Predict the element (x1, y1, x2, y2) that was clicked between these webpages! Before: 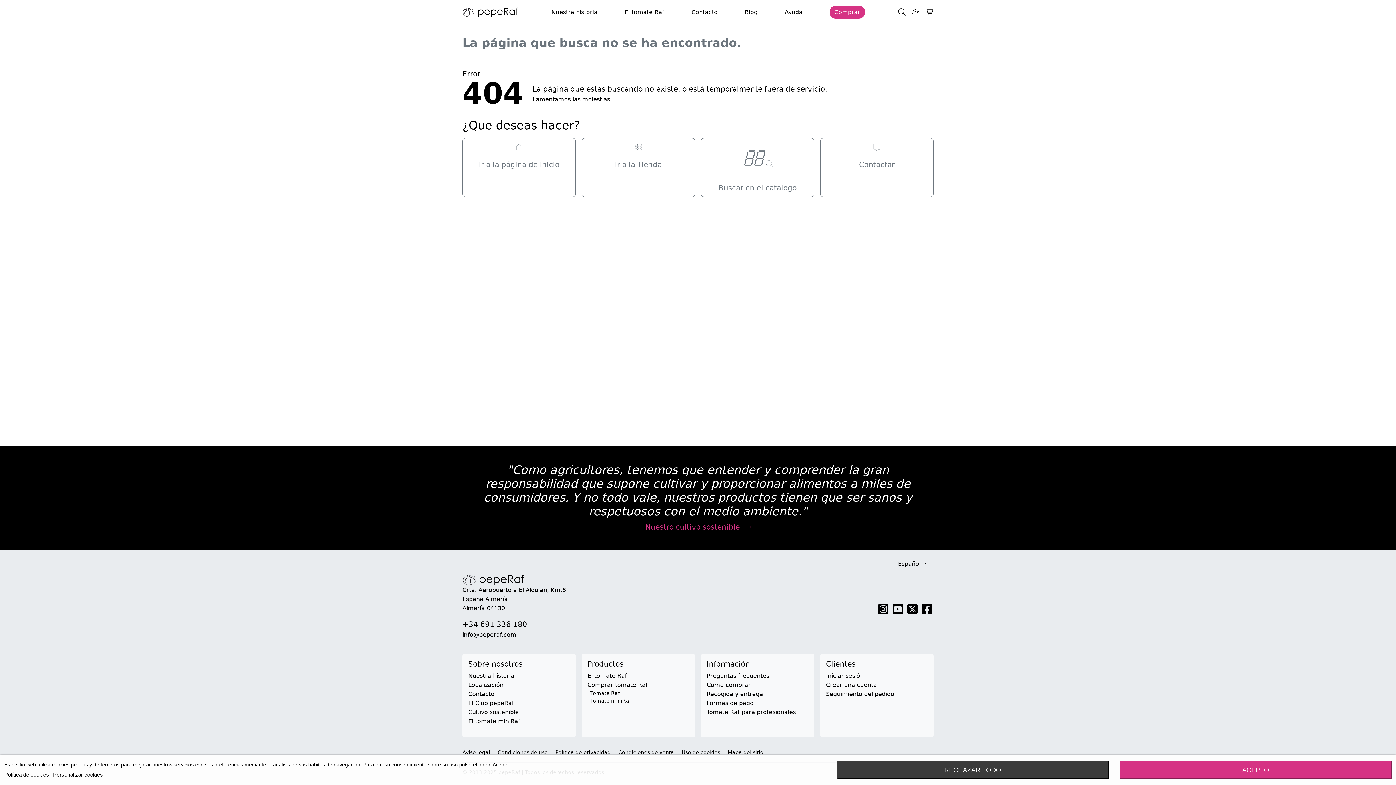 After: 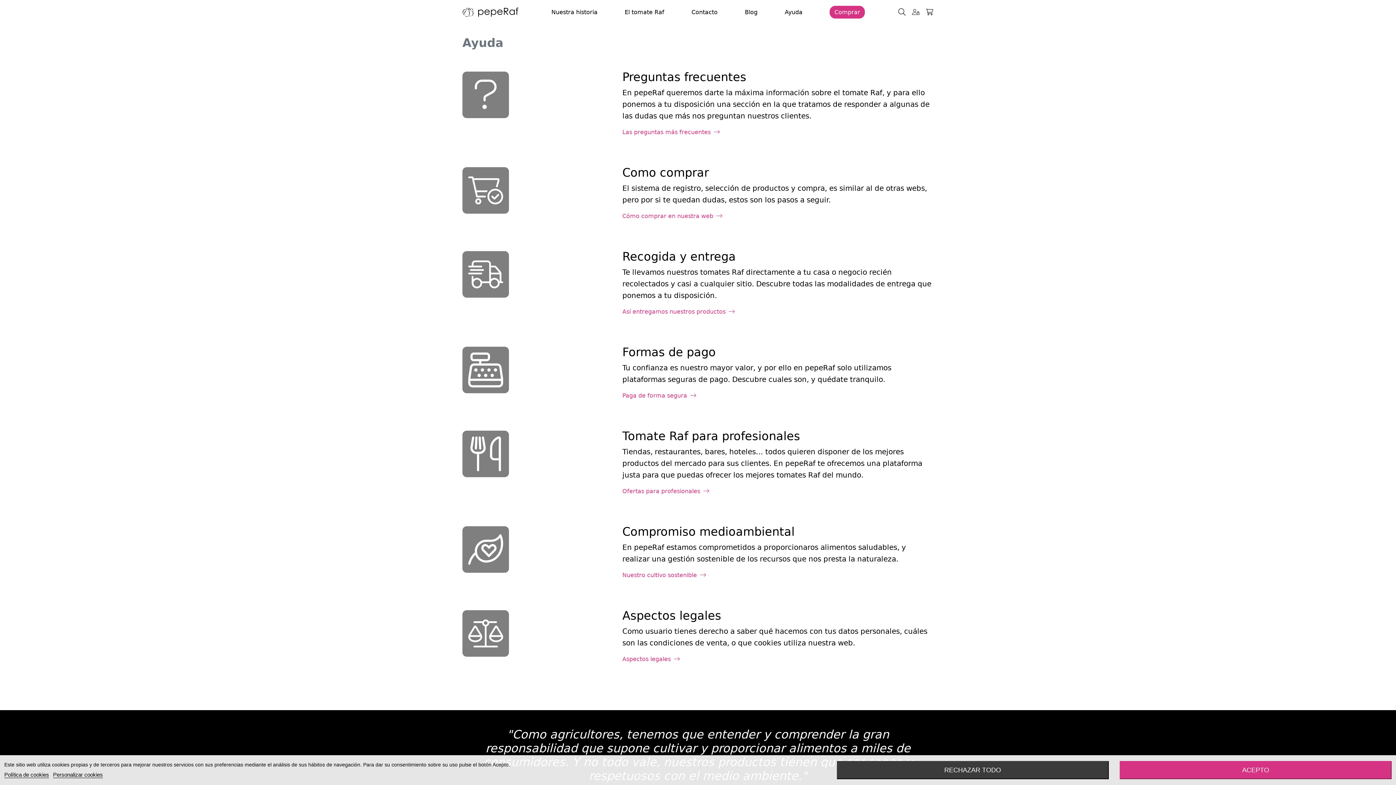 Action: label: Ayuda bbox: (784, 8, 802, 15)